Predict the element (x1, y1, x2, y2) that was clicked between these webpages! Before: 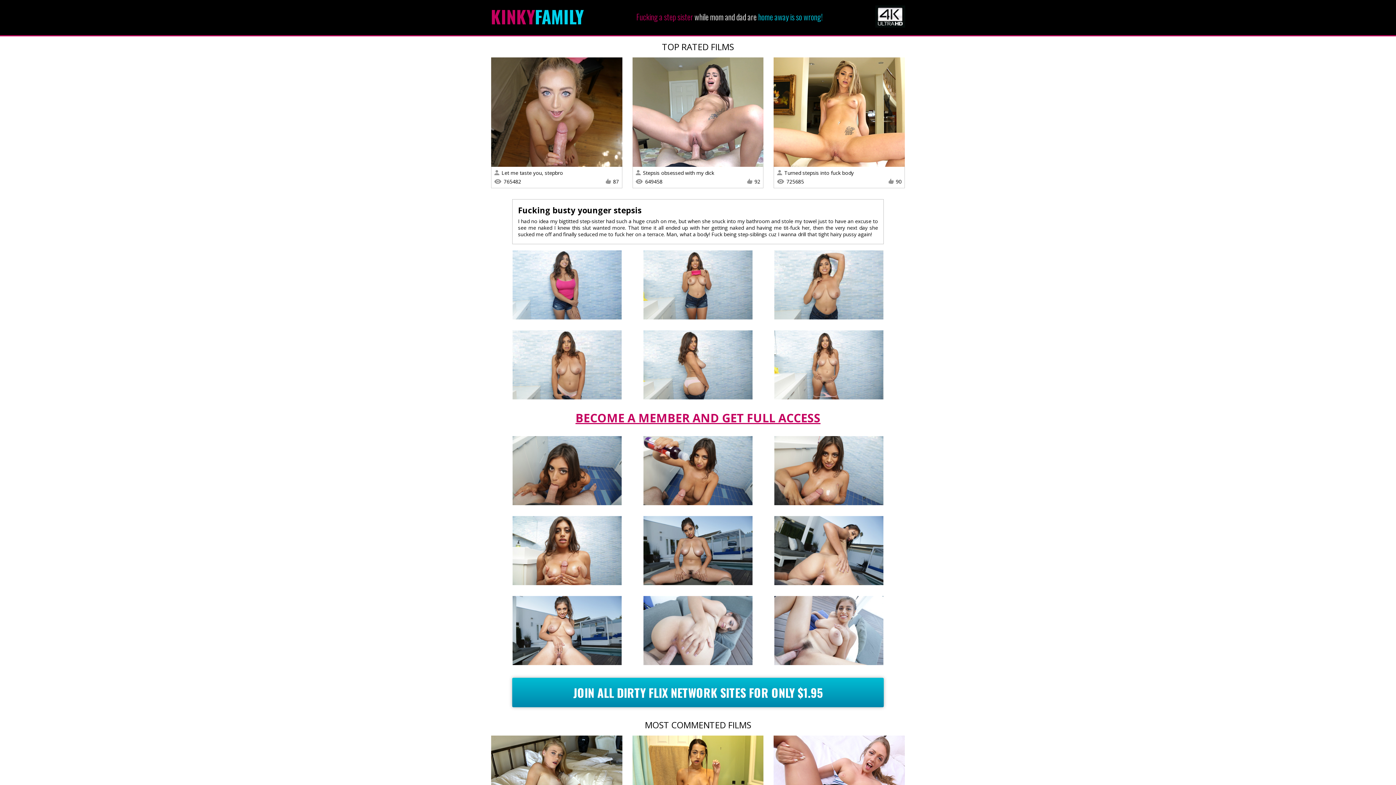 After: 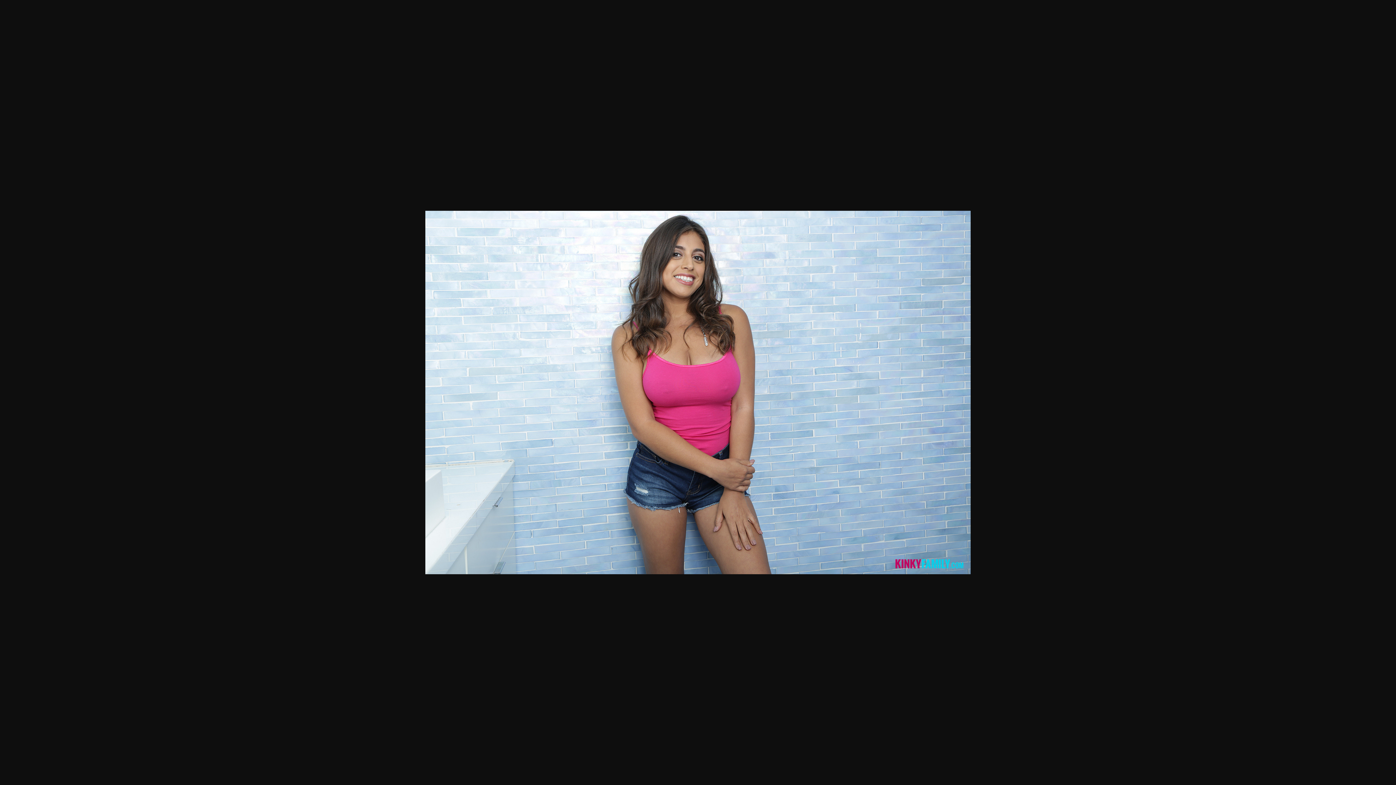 Action: bbox: (512, 250, 621, 319)